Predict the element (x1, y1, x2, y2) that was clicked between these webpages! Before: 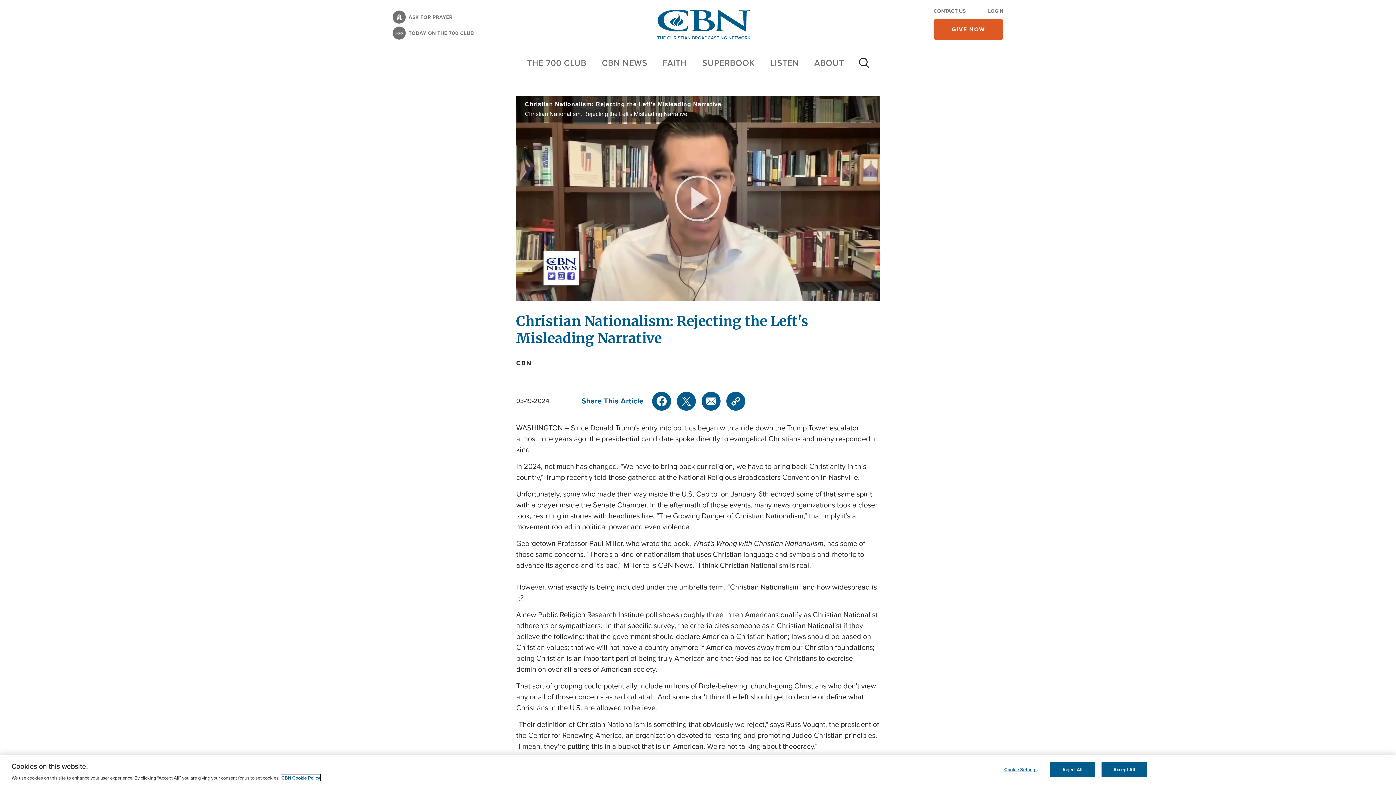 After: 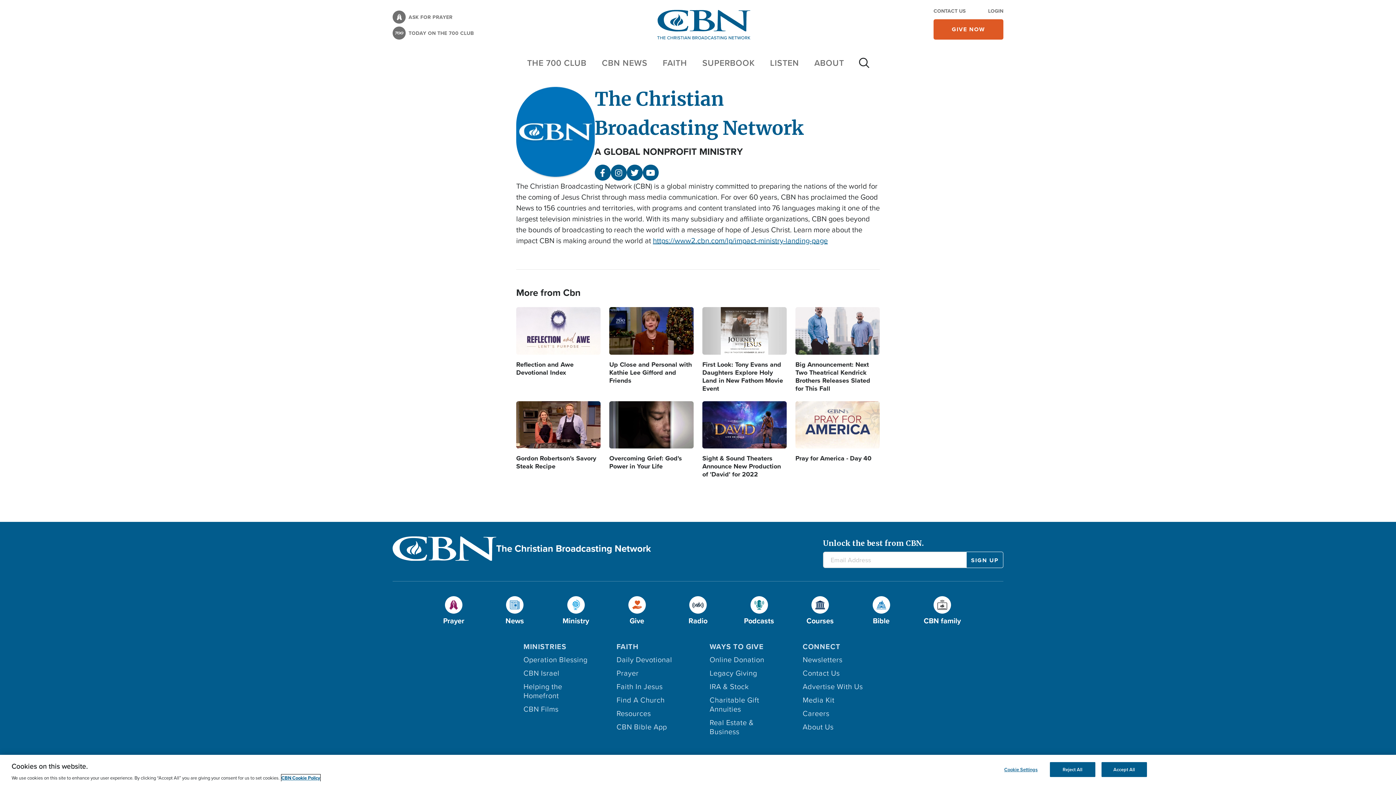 Action: label: CBN bbox: (516, 358, 531, 367)